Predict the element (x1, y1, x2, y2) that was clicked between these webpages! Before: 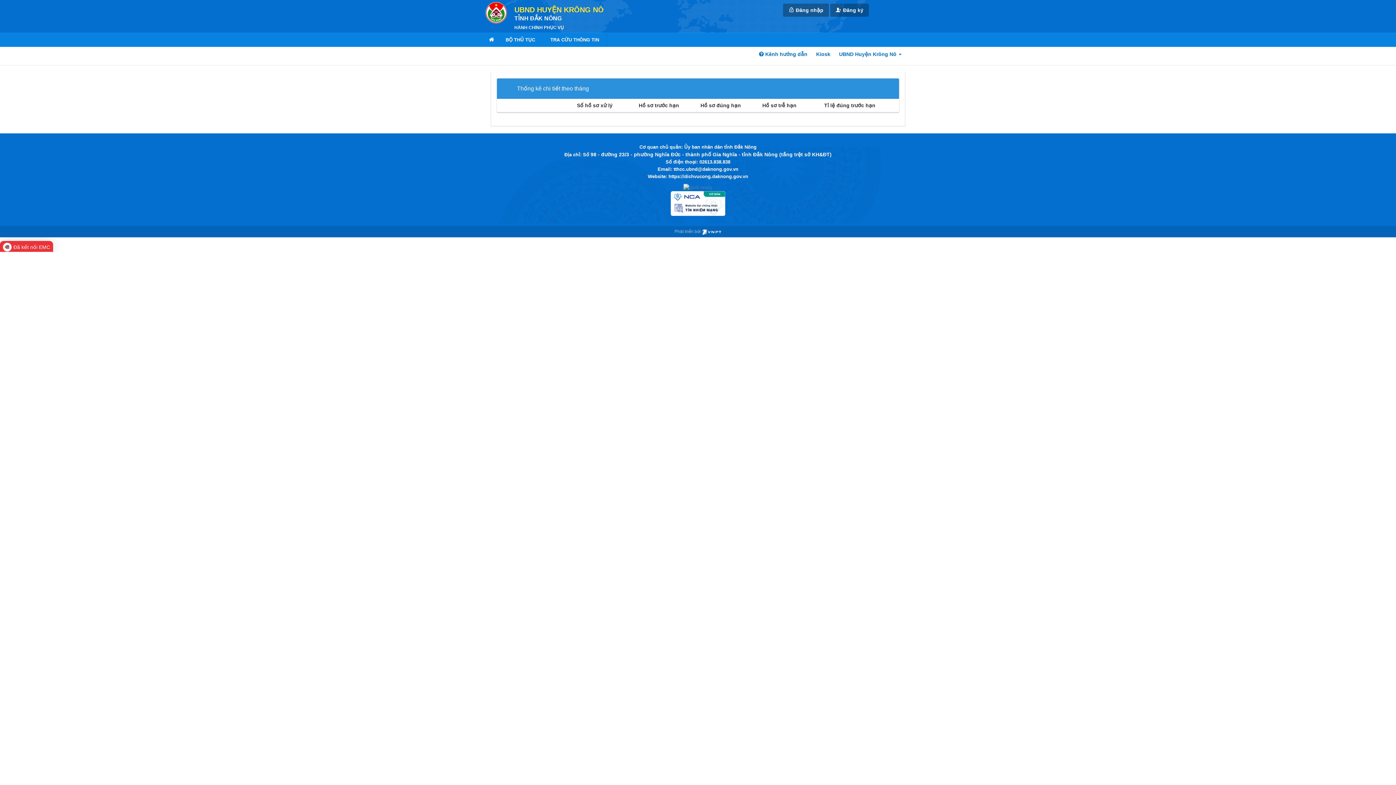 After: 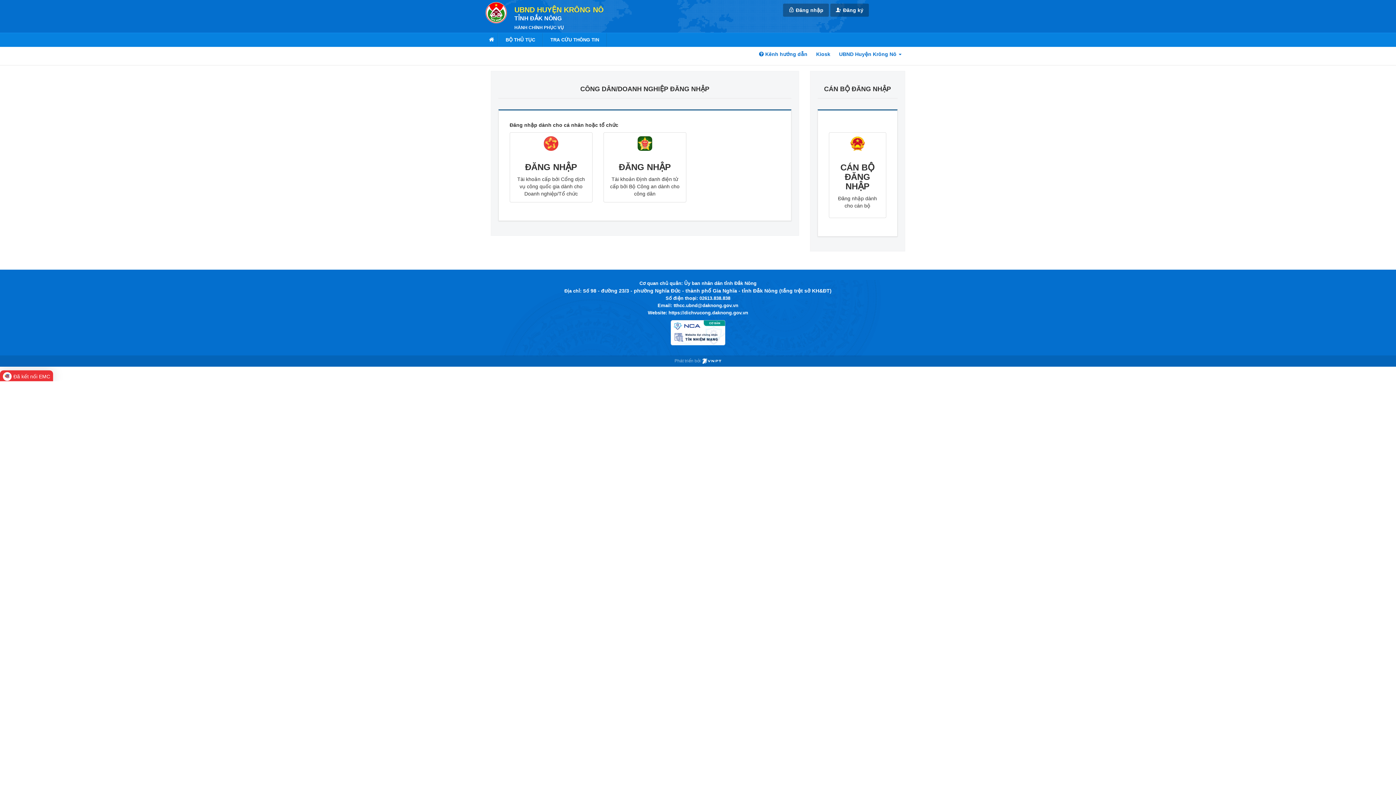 Action: label:  Đăng nhập bbox: (783, 3, 829, 16)